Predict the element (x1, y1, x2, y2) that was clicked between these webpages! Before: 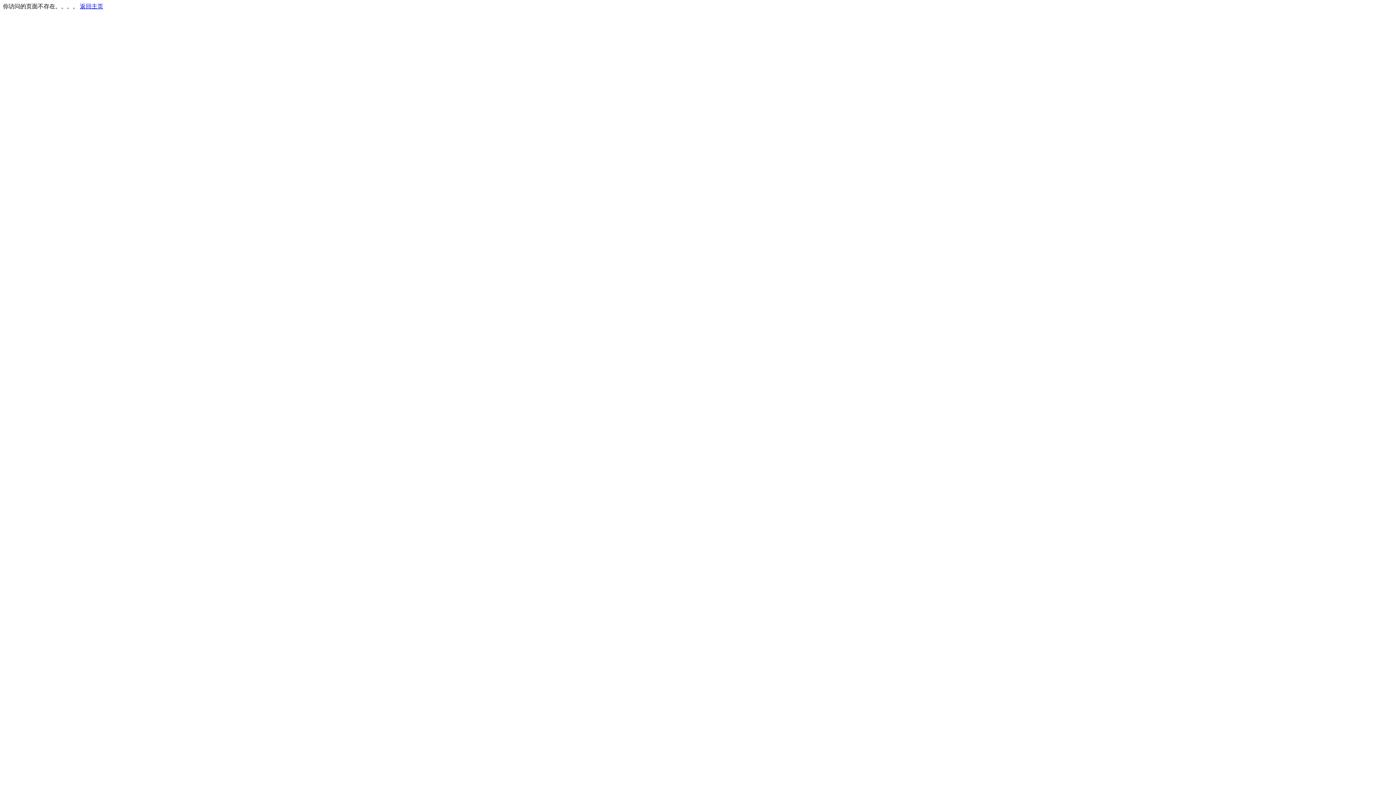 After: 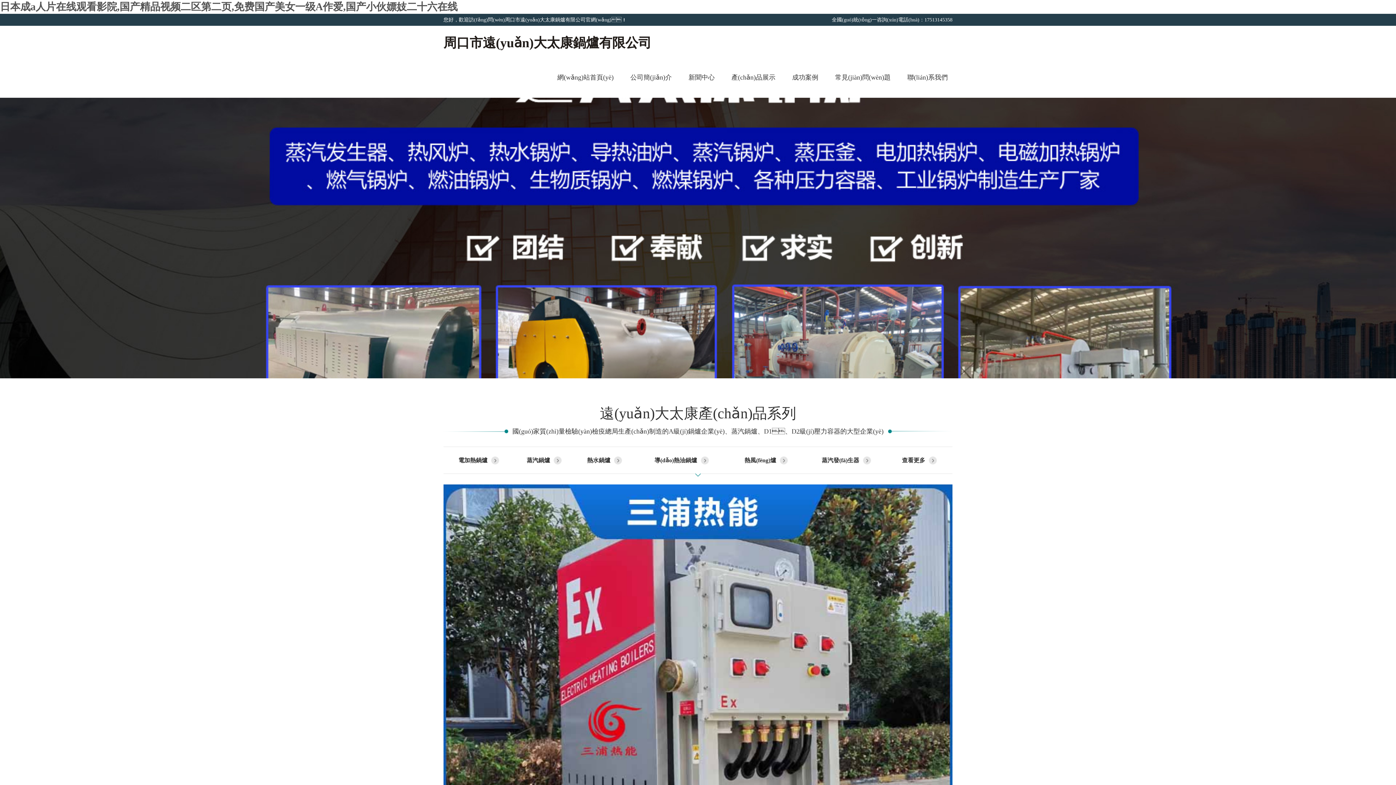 Action: bbox: (80, 3, 103, 9) label: 返回主页